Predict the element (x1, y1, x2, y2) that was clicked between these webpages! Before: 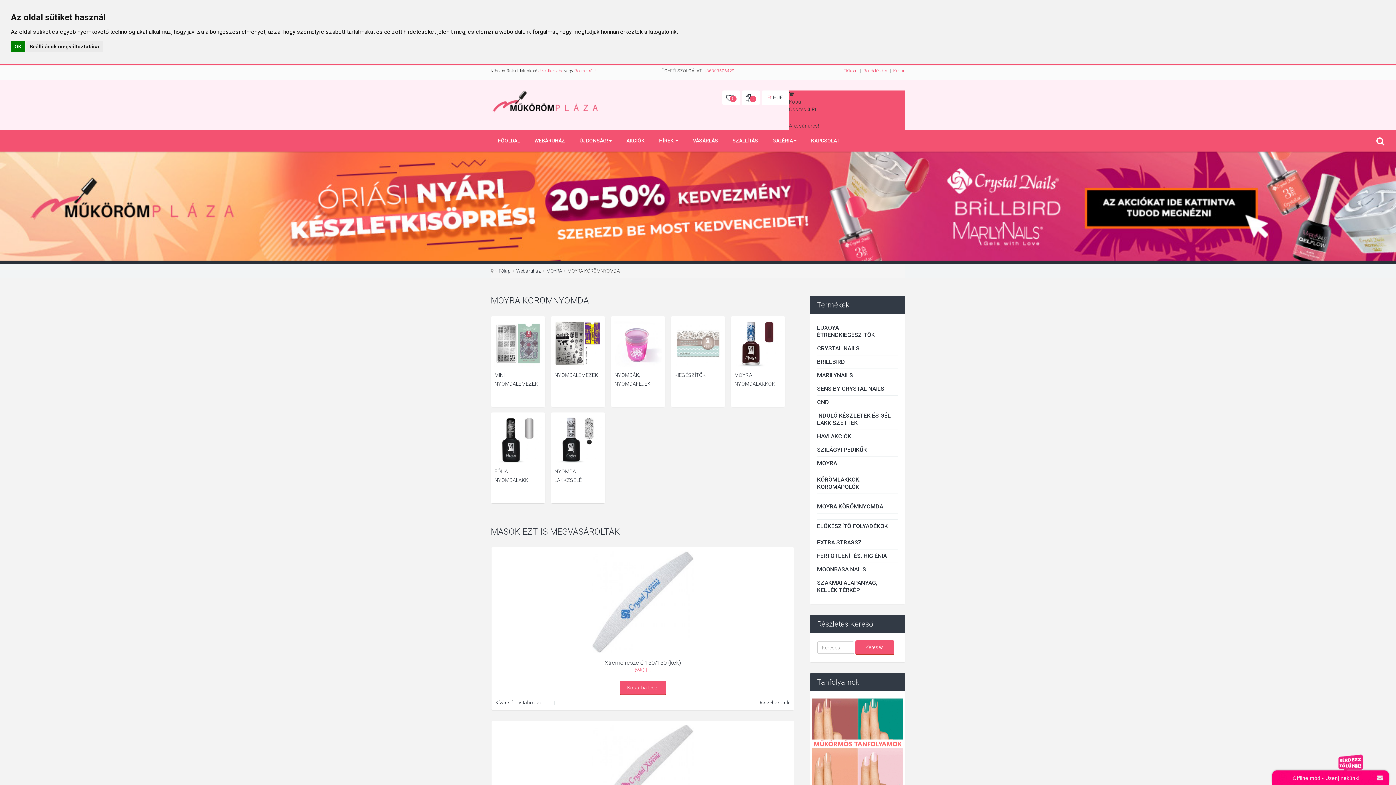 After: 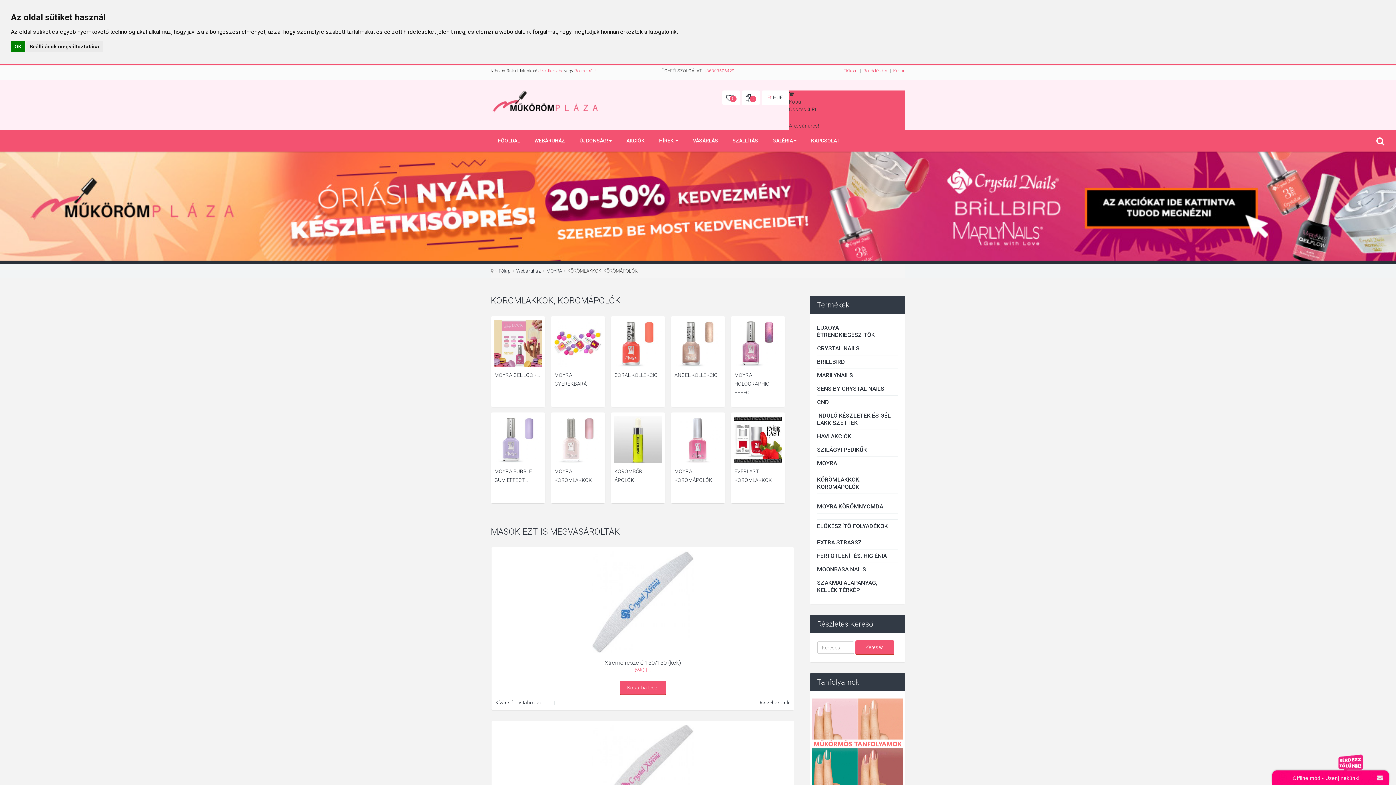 Action: label: KÖRÖMLAKKOK, KÖRÖMÁPOLÓK bbox: (817, 476, 860, 490)